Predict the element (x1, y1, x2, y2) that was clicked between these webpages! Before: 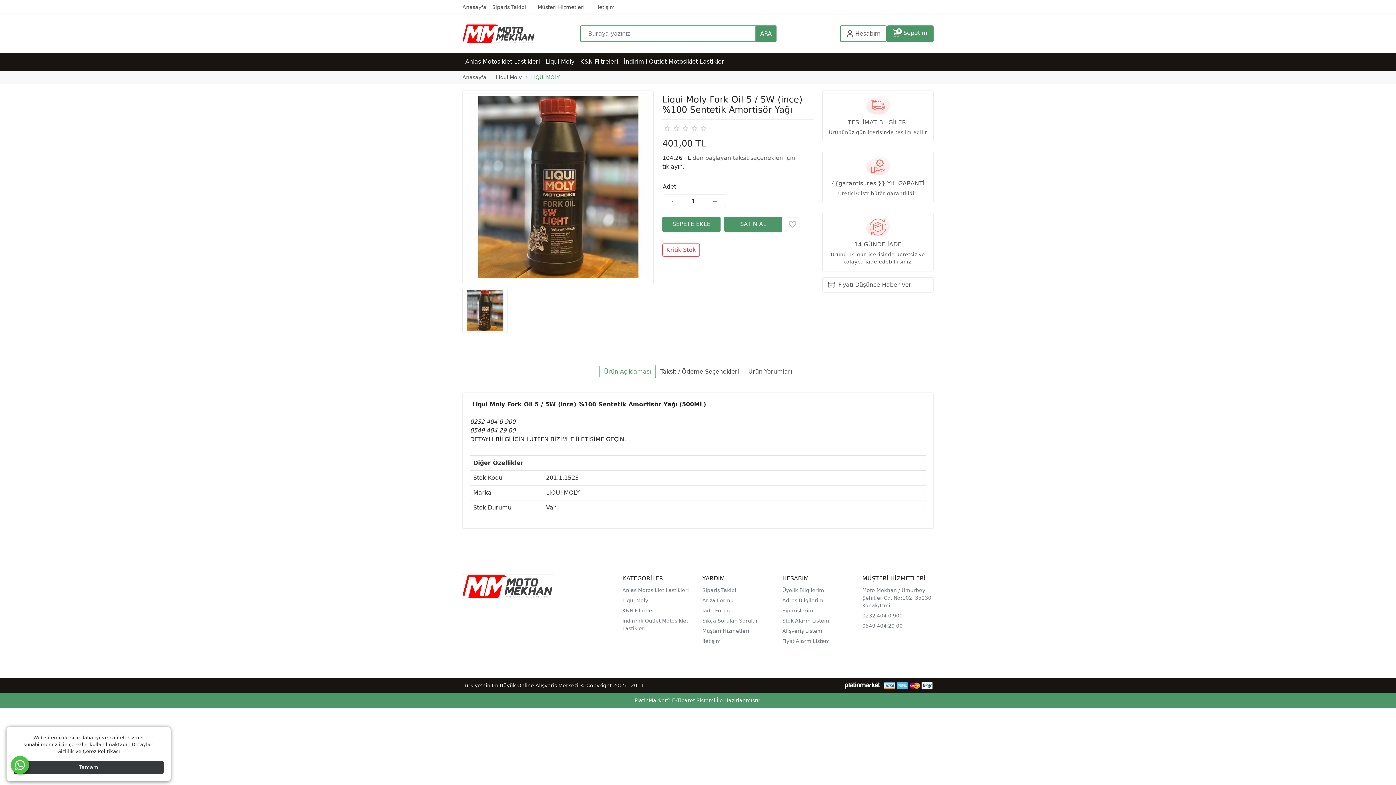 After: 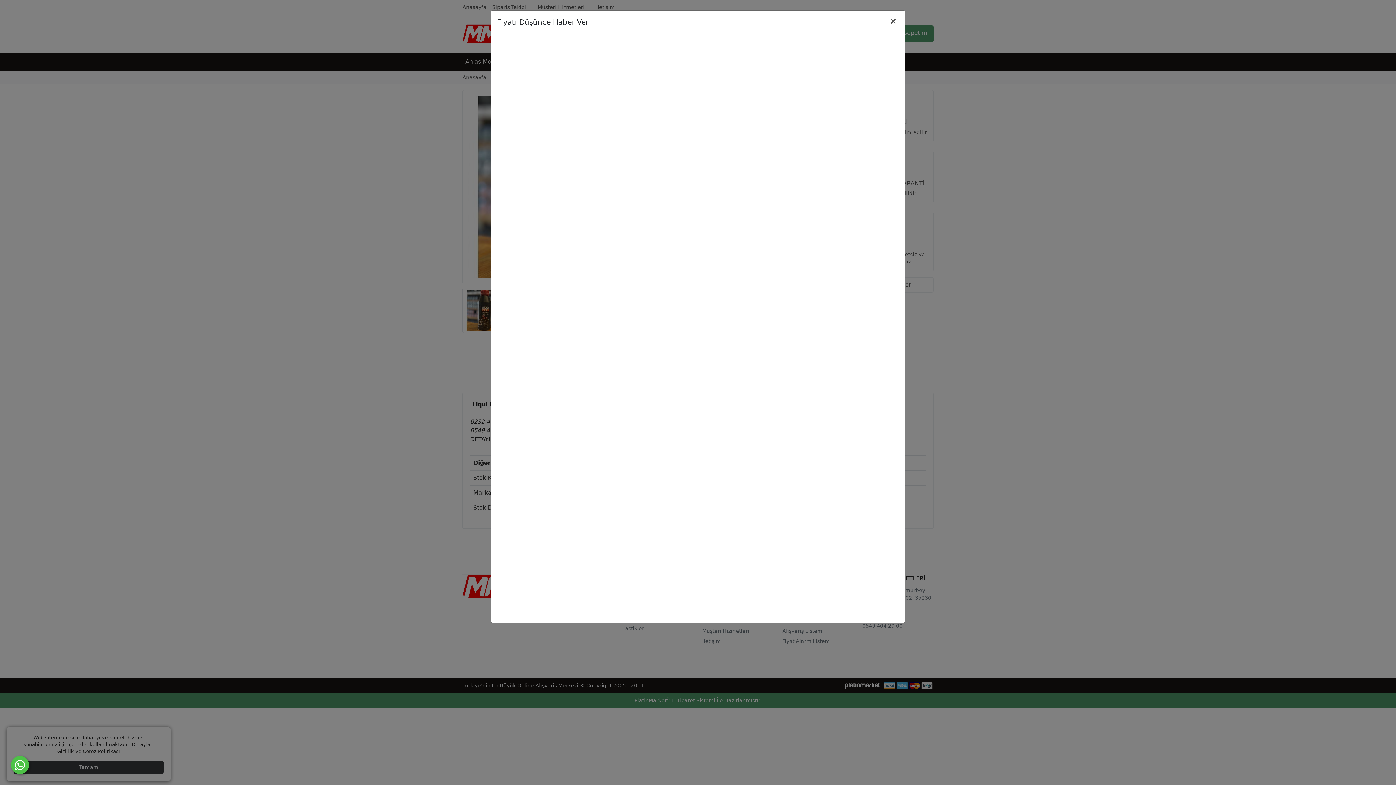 Action: label: Fiyatı Düşünce Haber Ver bbox: (822, 277, 933, 292)